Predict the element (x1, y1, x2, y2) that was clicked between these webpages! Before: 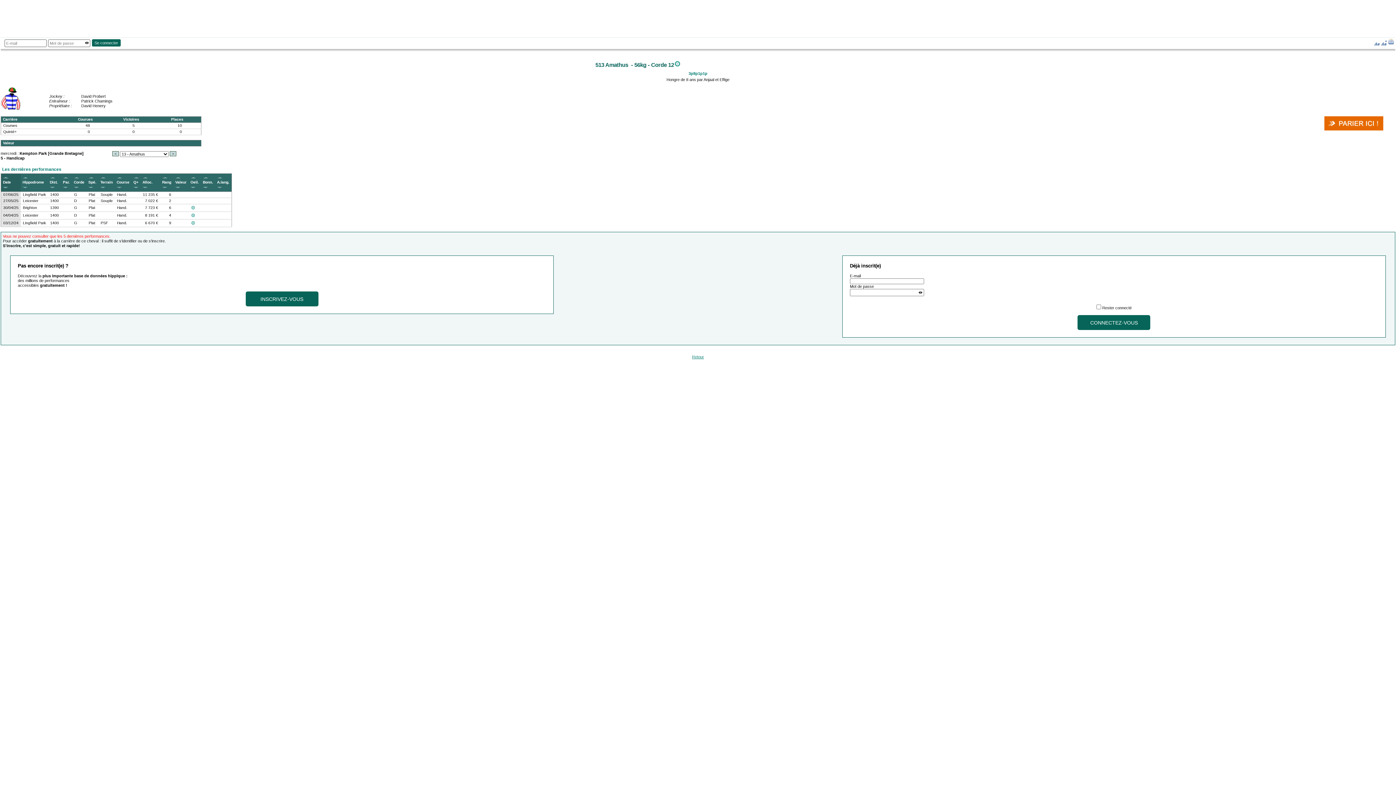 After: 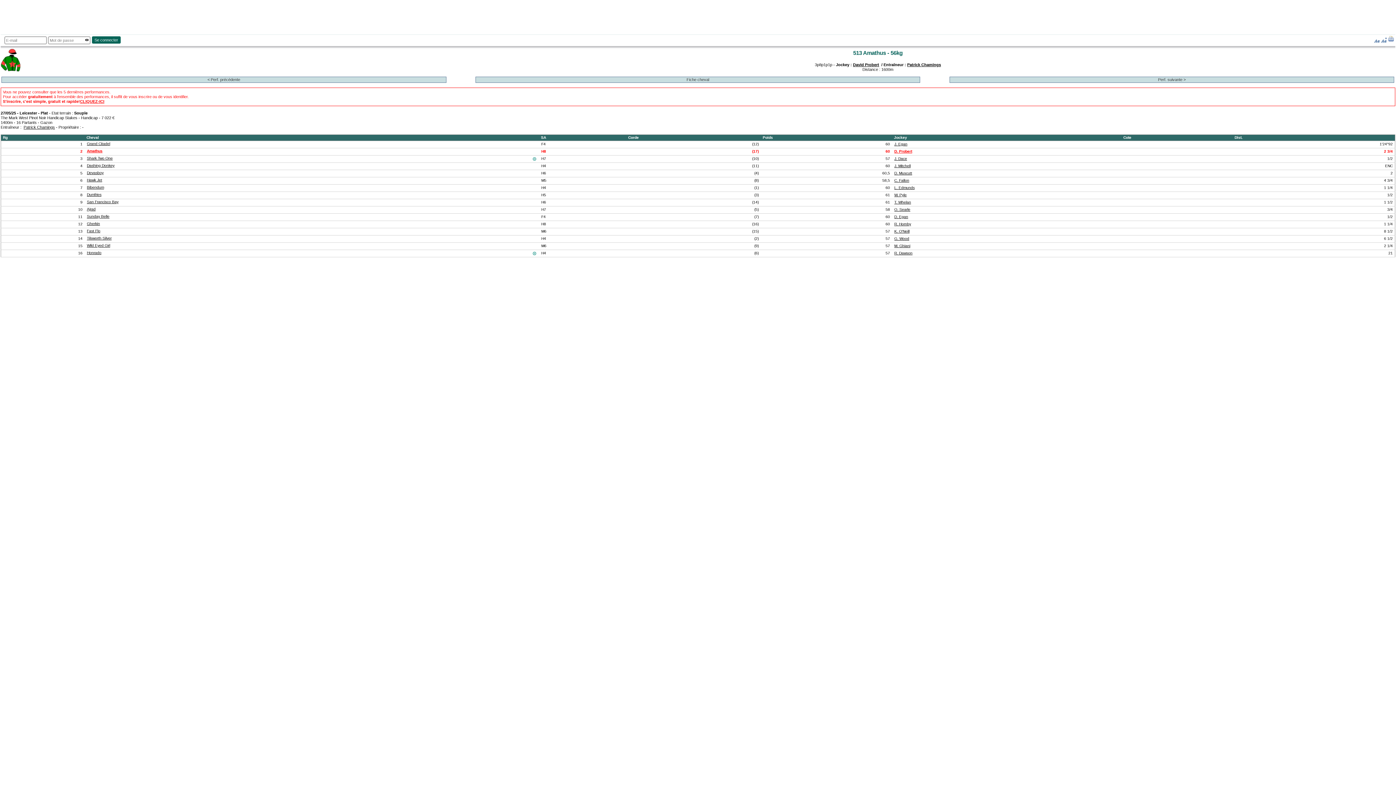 Action: bbox: (3, 198, 18, 202) label: 27/05/25